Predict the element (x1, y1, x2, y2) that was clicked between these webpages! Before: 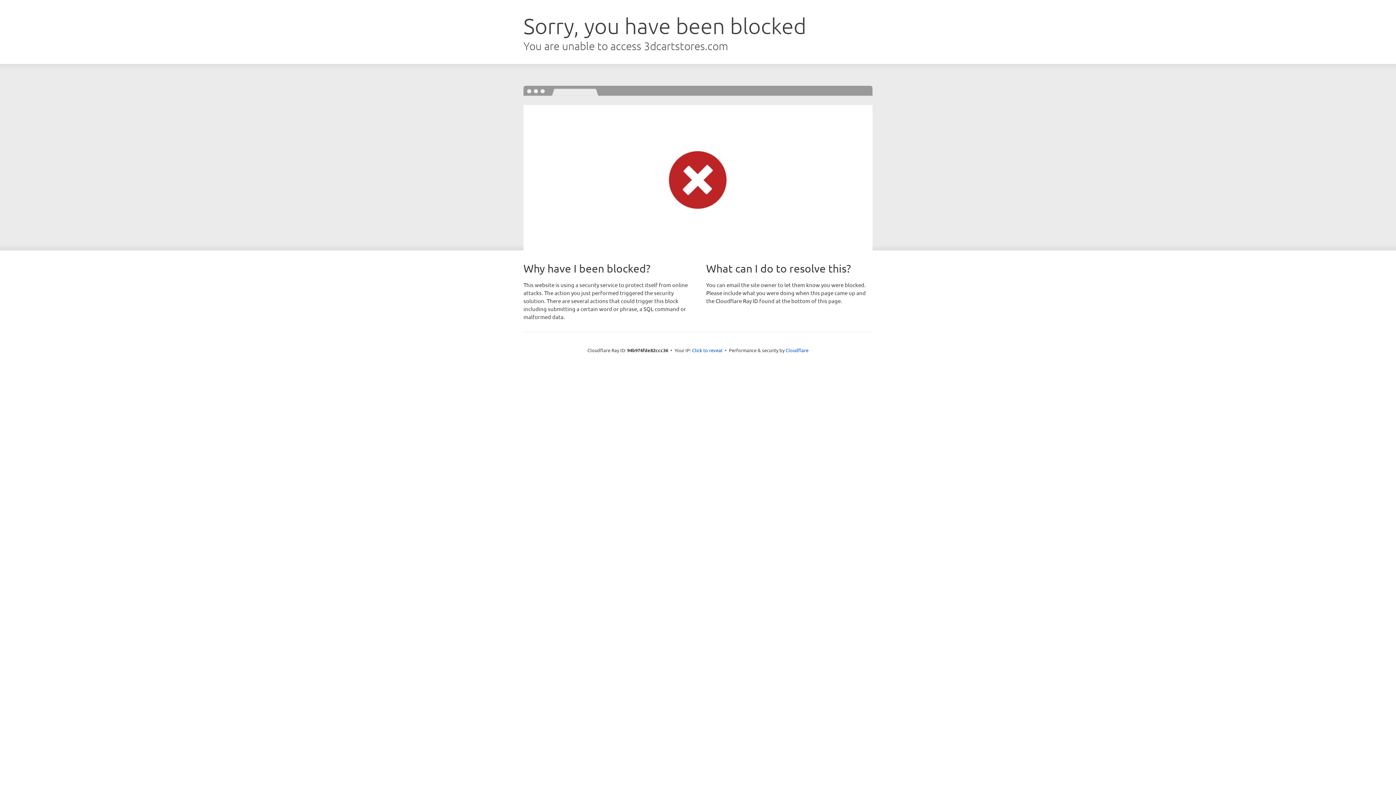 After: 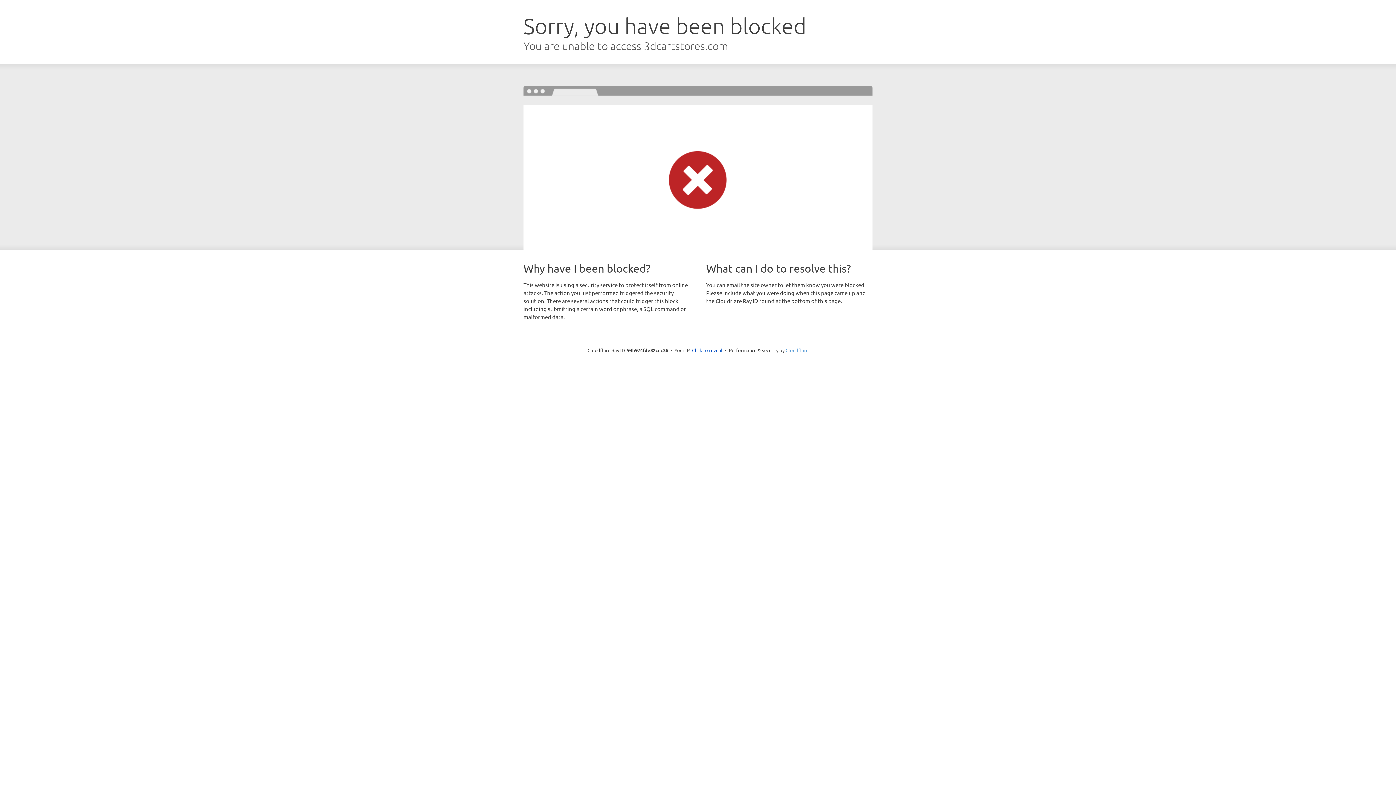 Action: label: Cloudflare bbox: (785, 347, 808, 353)